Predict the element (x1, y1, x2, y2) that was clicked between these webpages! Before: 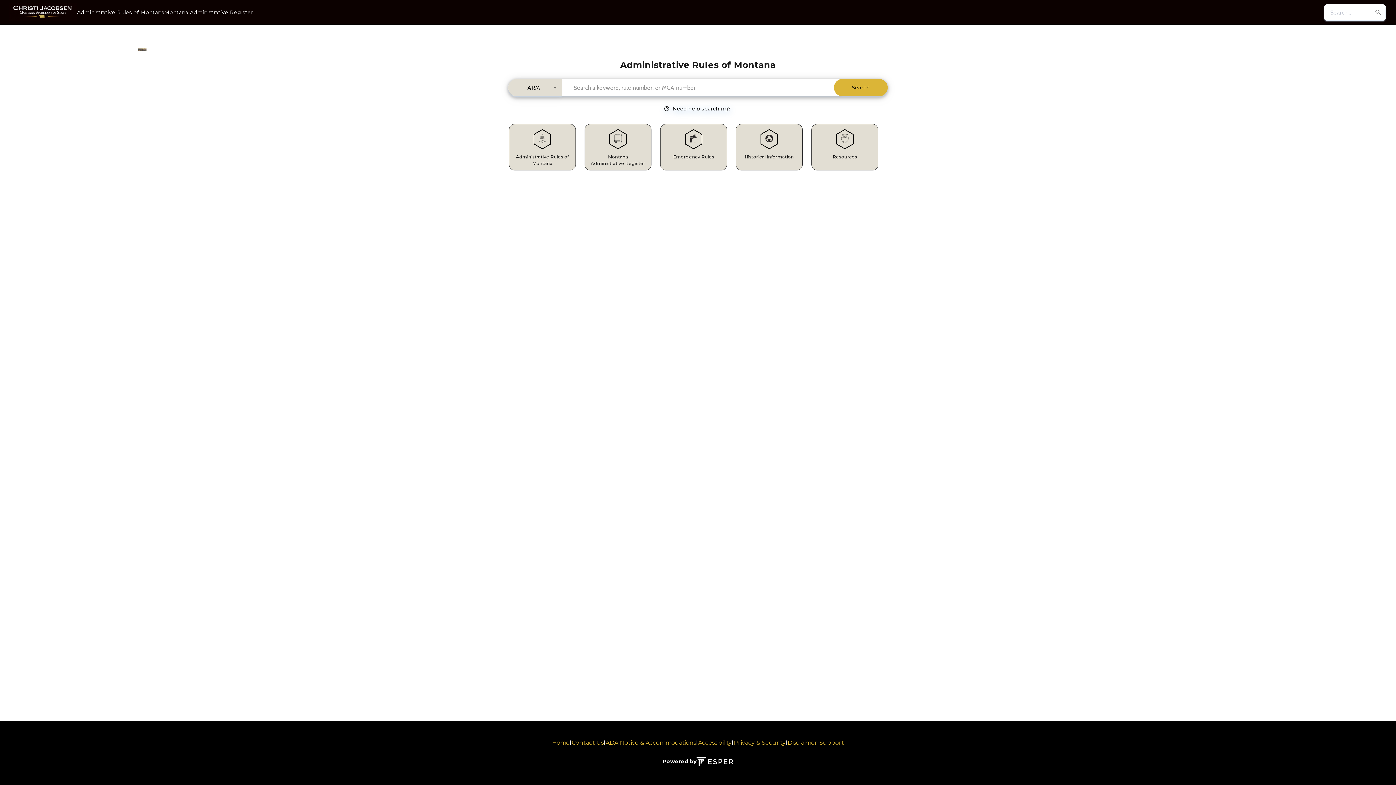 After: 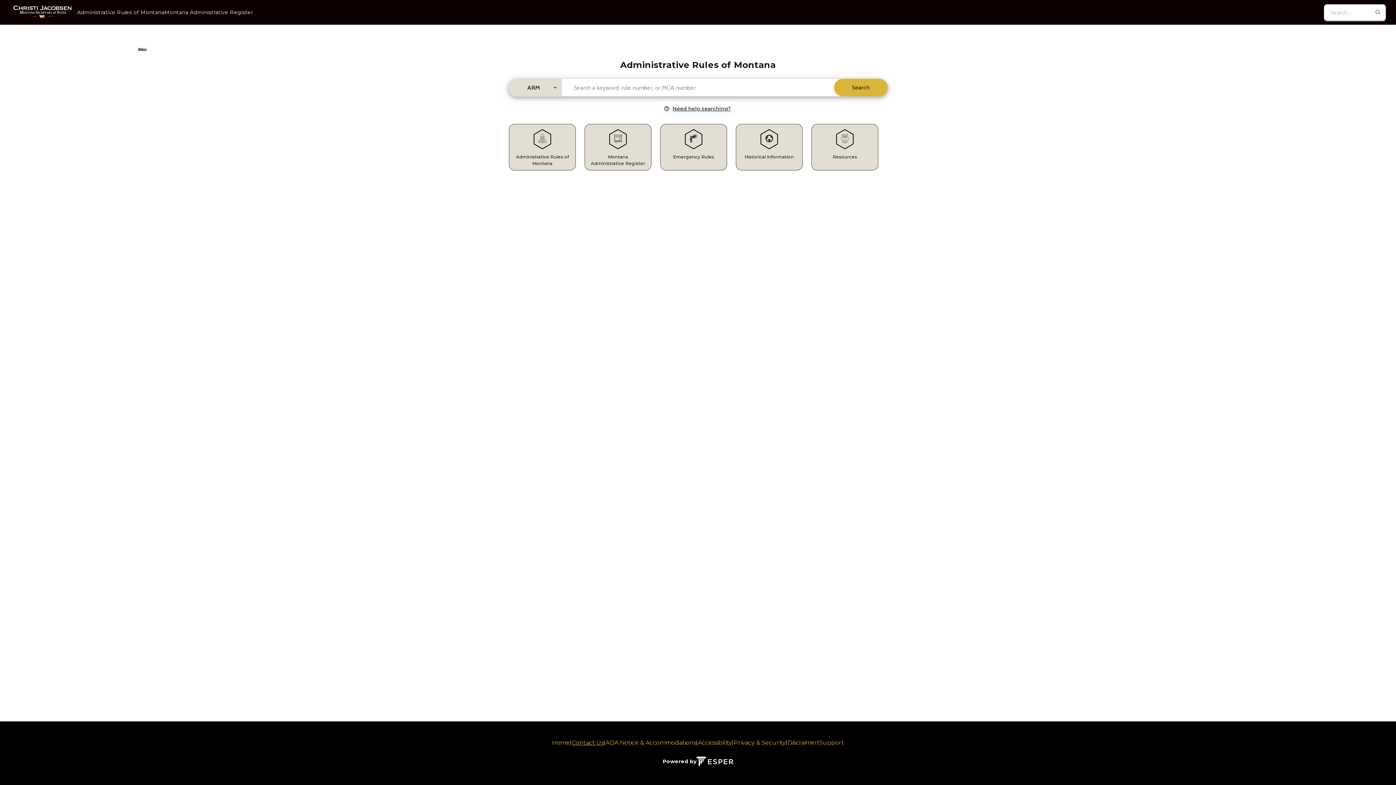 Action: label: Contact Us bbox: (571, 739, 603, 746)